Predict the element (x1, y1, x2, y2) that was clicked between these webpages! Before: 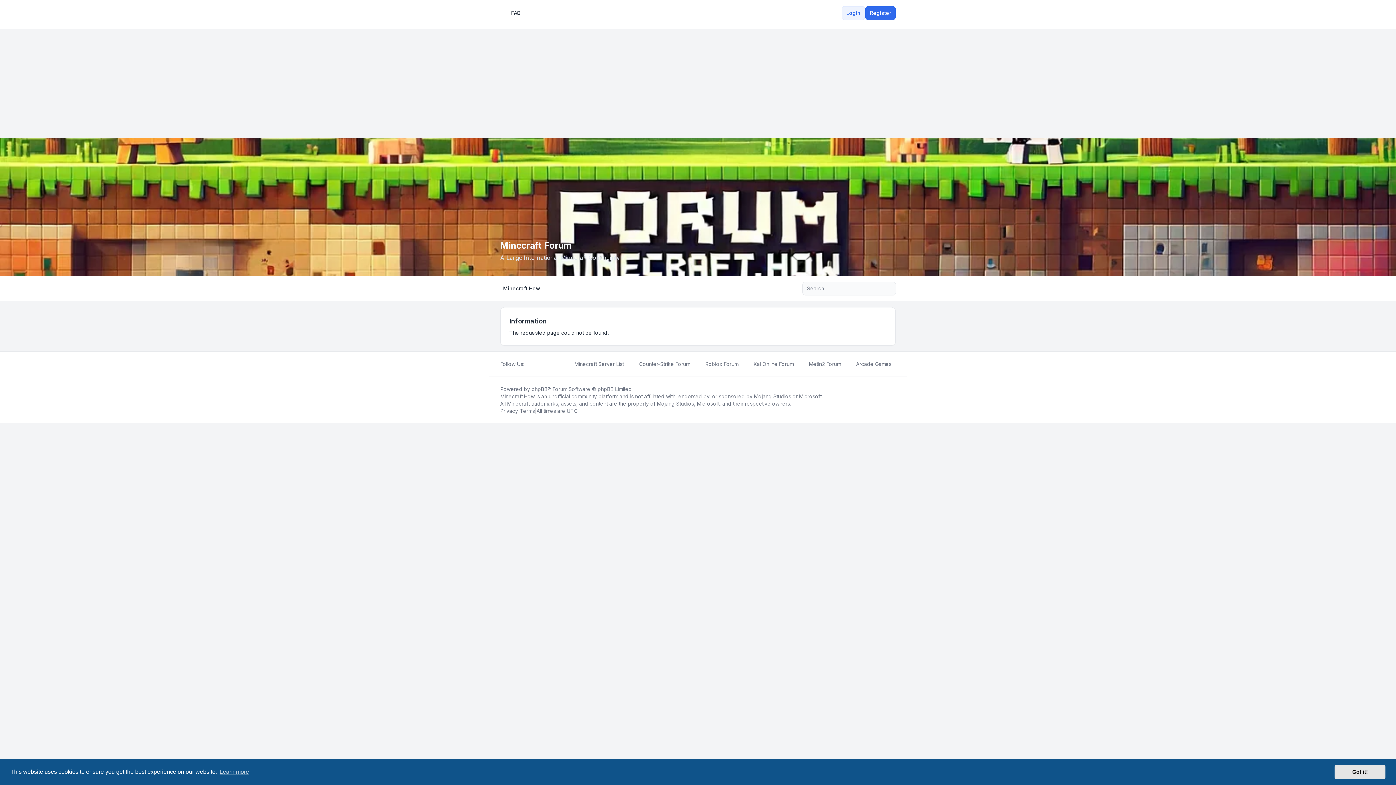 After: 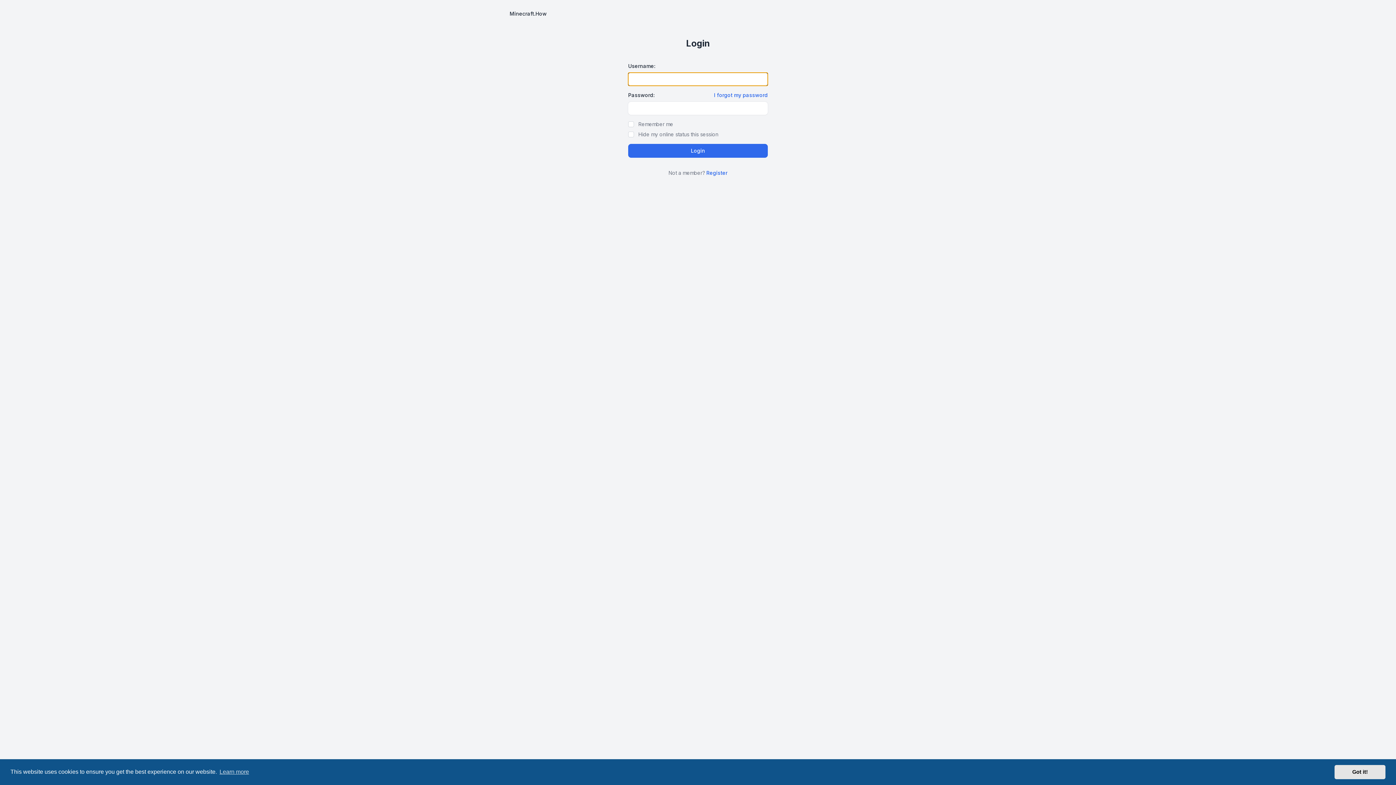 Action: bbox: (841, 6, 865, 20) label: Login